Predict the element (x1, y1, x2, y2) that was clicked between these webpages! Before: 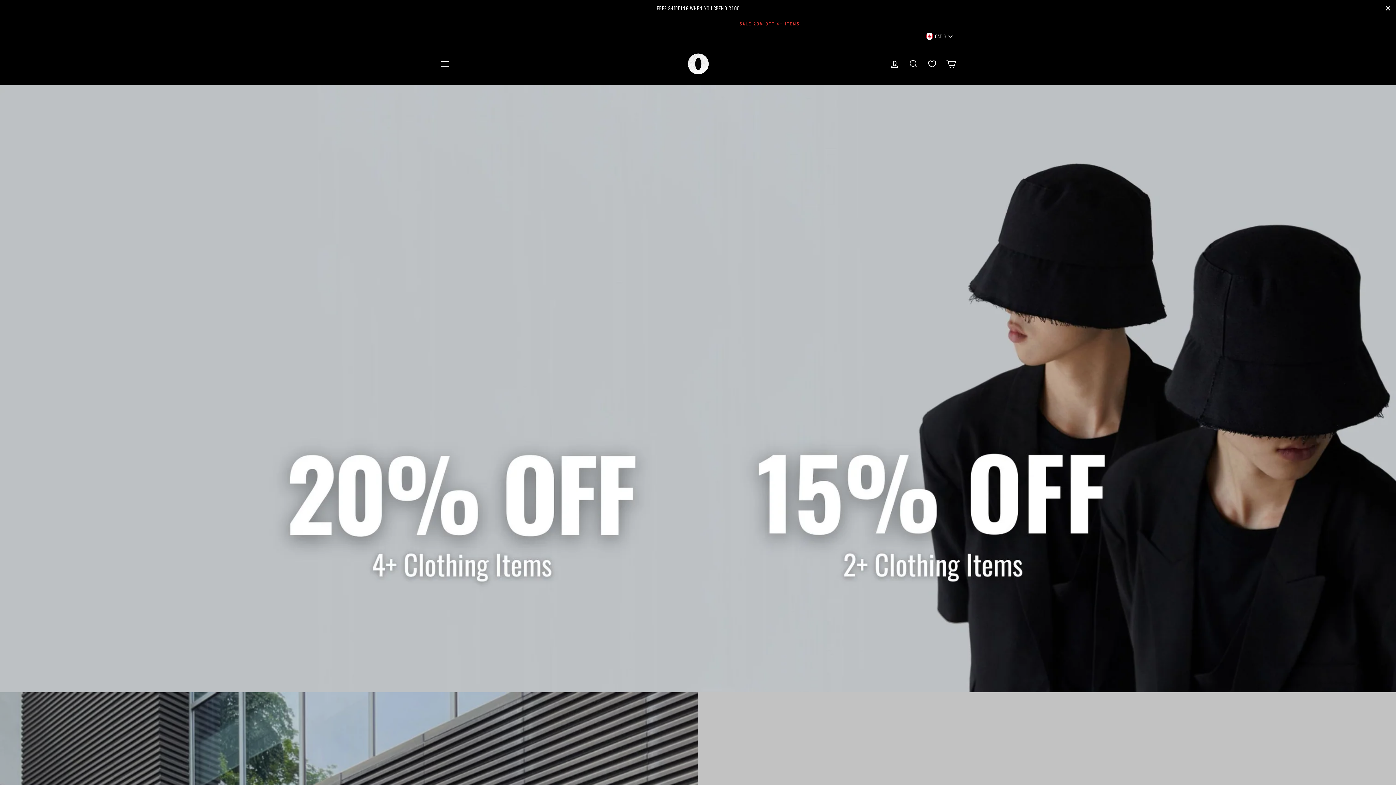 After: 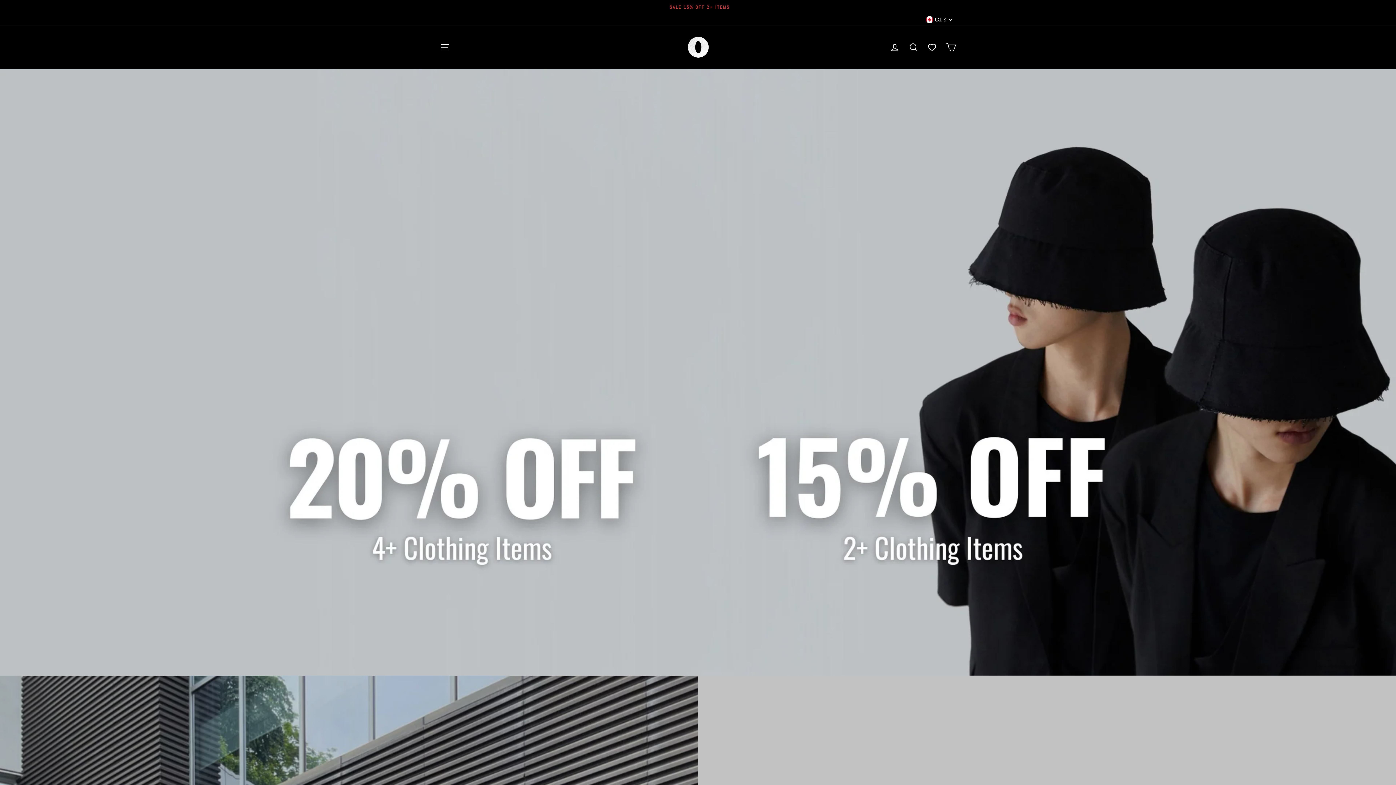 Action: bbox: (1384, 4, 1392, 12) label: Close